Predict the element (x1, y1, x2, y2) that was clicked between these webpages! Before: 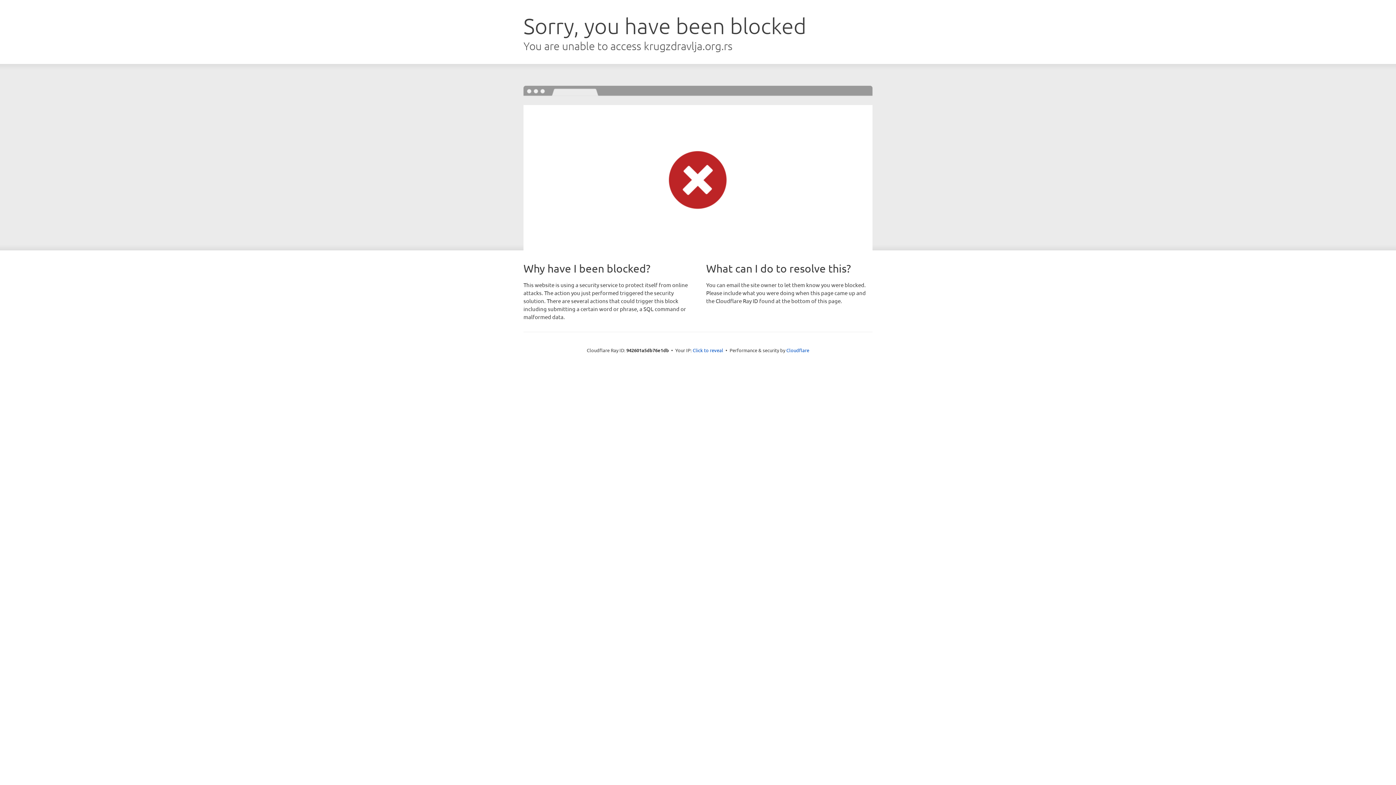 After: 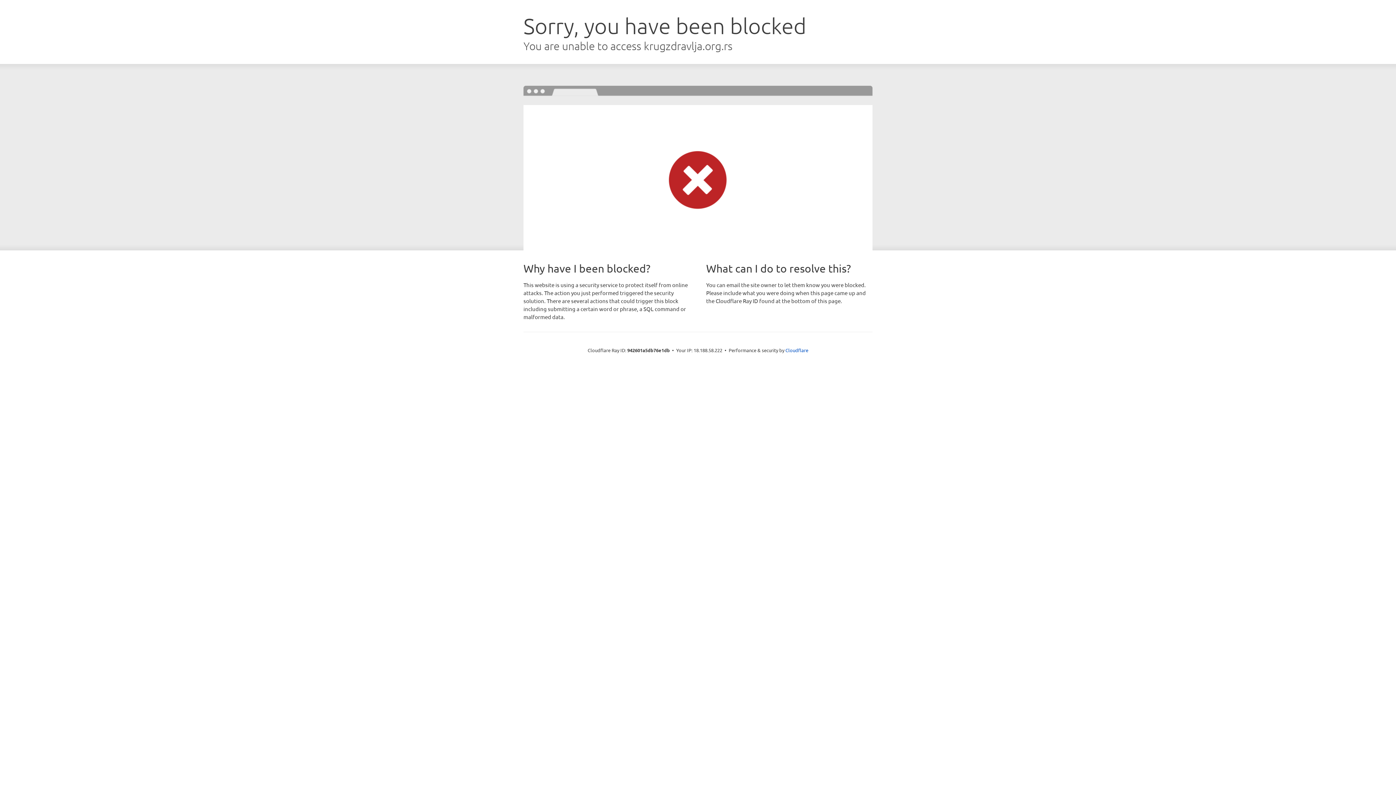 Action: bbox: (692, 346, 723, 353) label: Click to reveal